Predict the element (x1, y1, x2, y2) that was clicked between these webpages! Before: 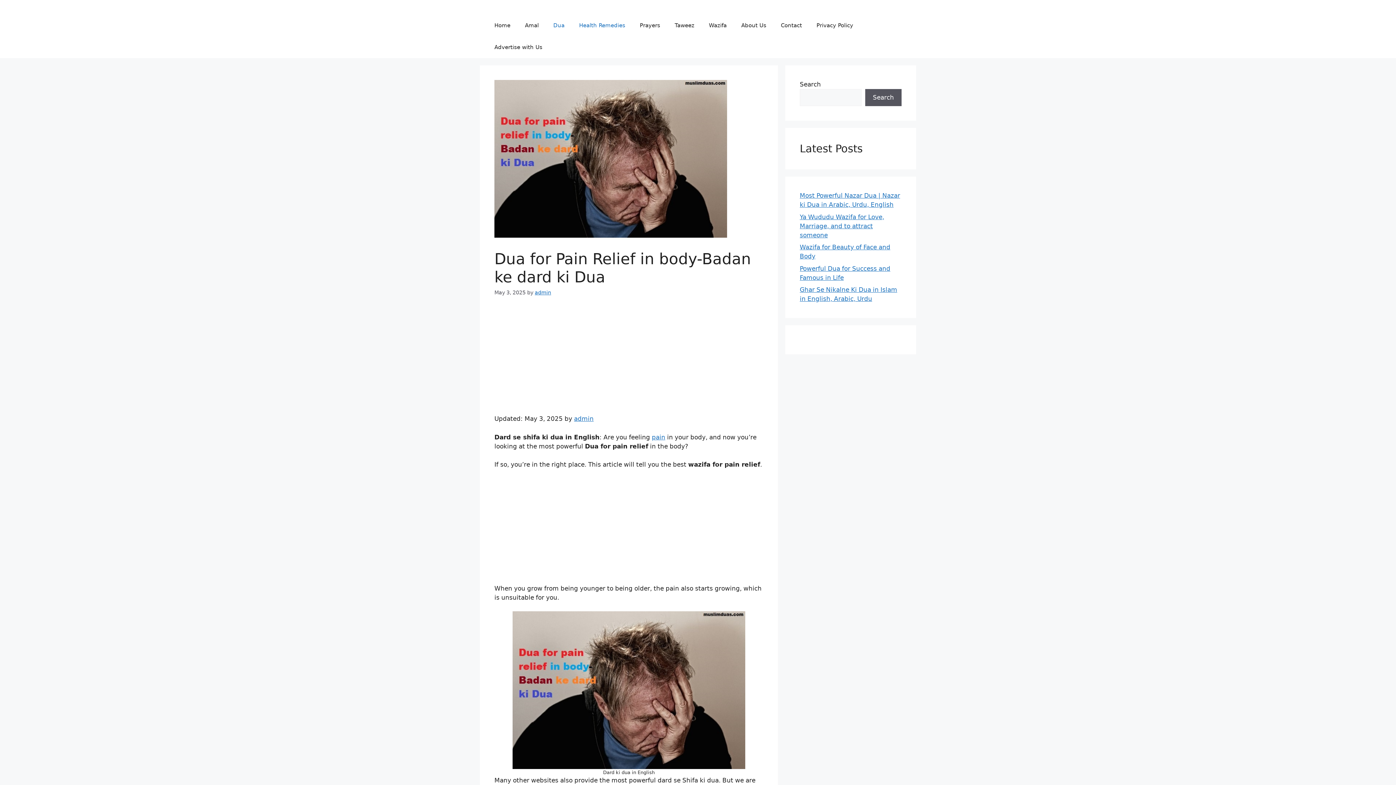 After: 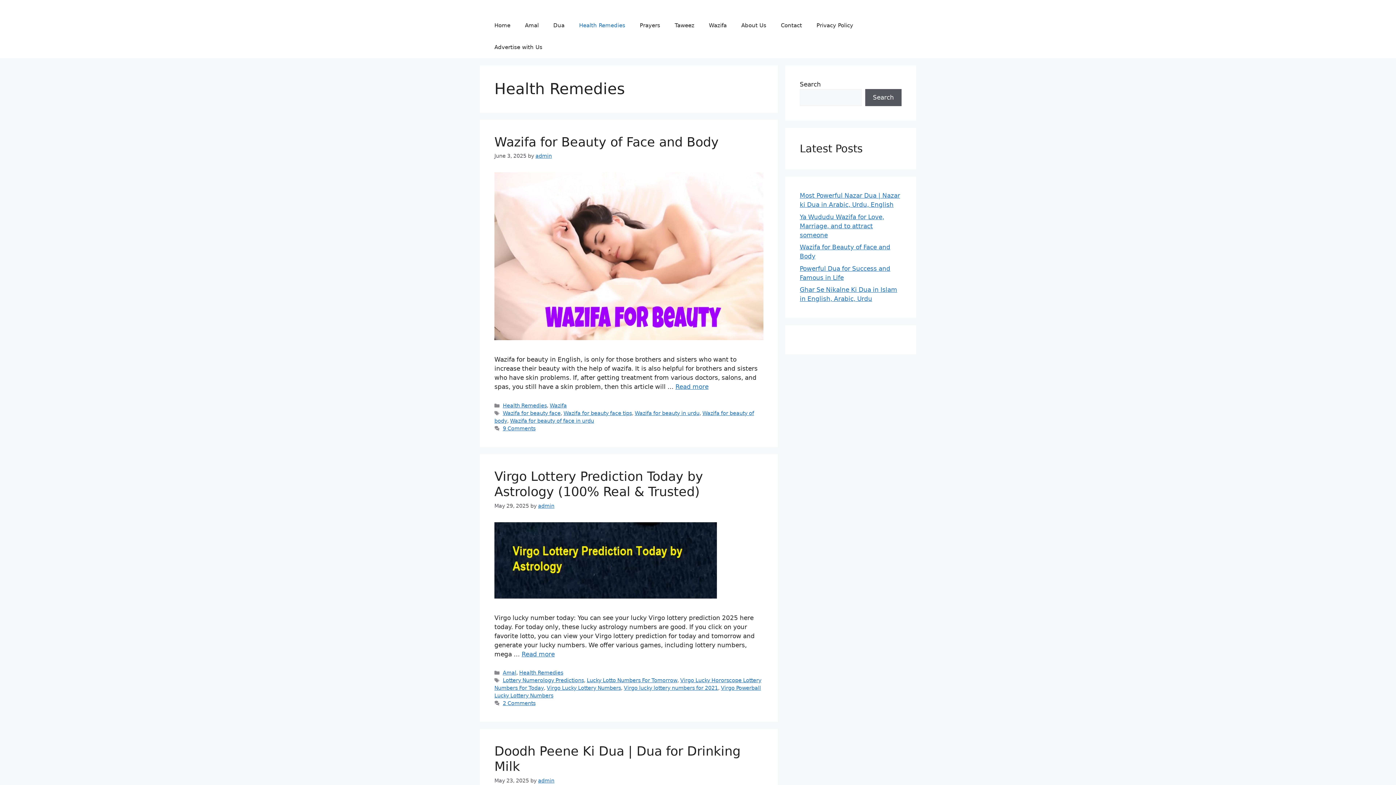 Action: label: Health Remedies bbox: (572, 14, 632, 36)